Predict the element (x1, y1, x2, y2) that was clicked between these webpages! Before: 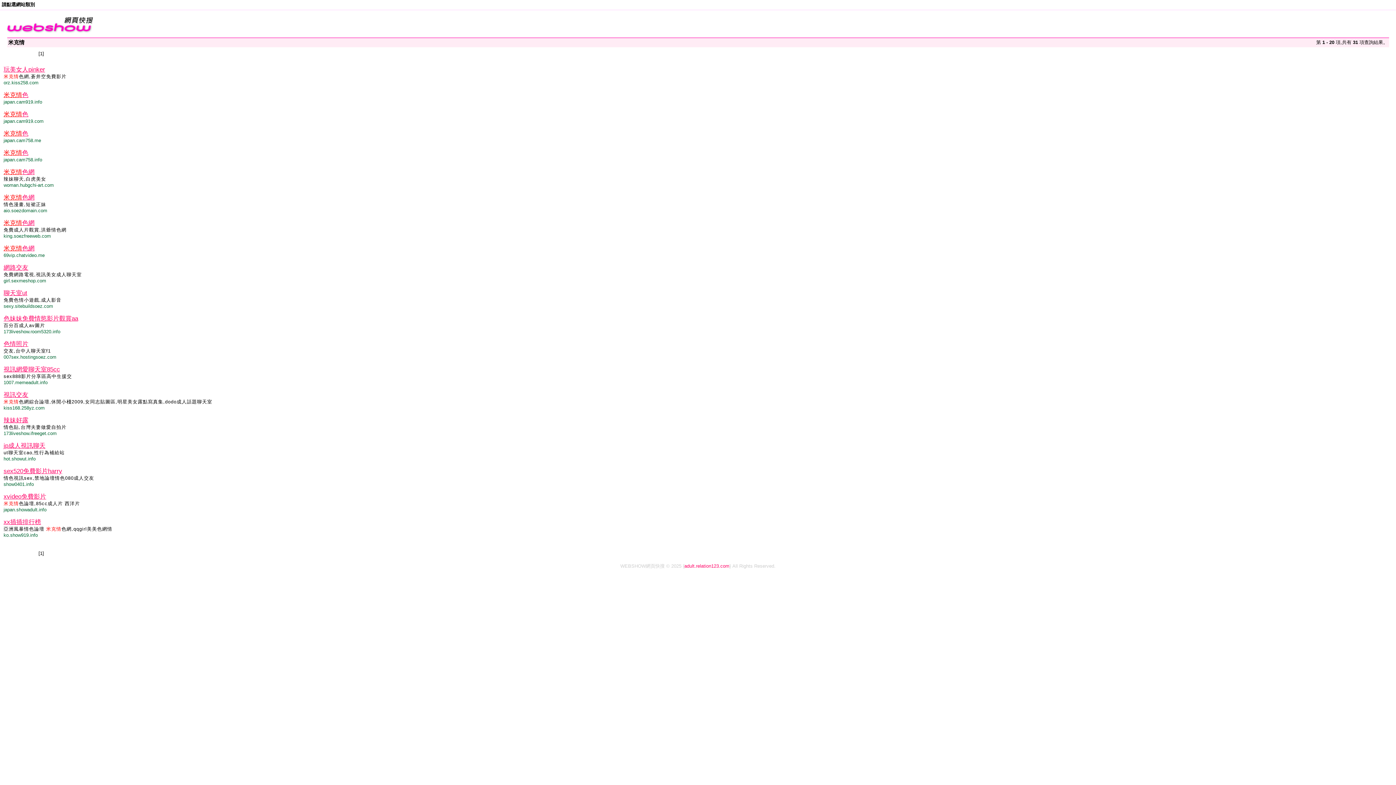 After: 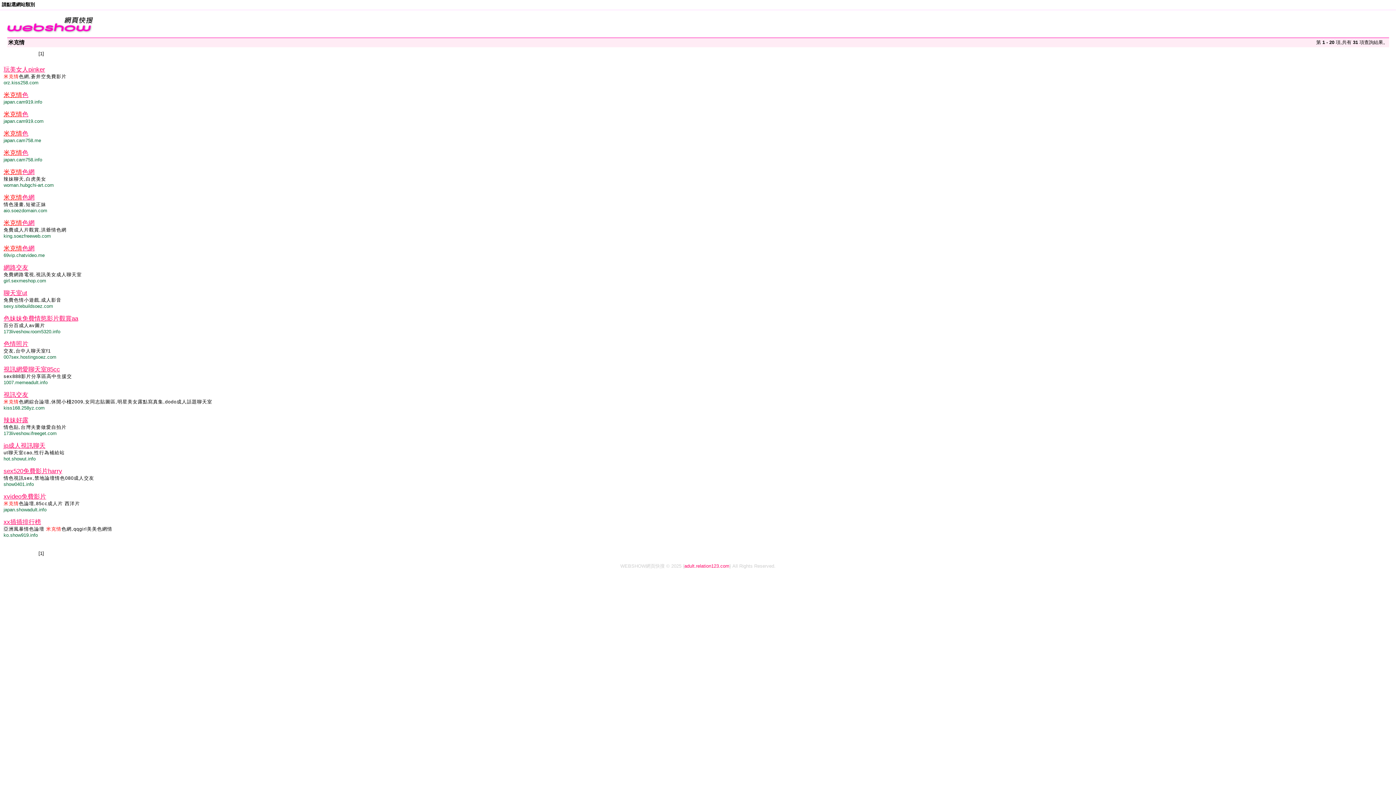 Action: bbox: (3, 340, 28, 347) label: 色情照片